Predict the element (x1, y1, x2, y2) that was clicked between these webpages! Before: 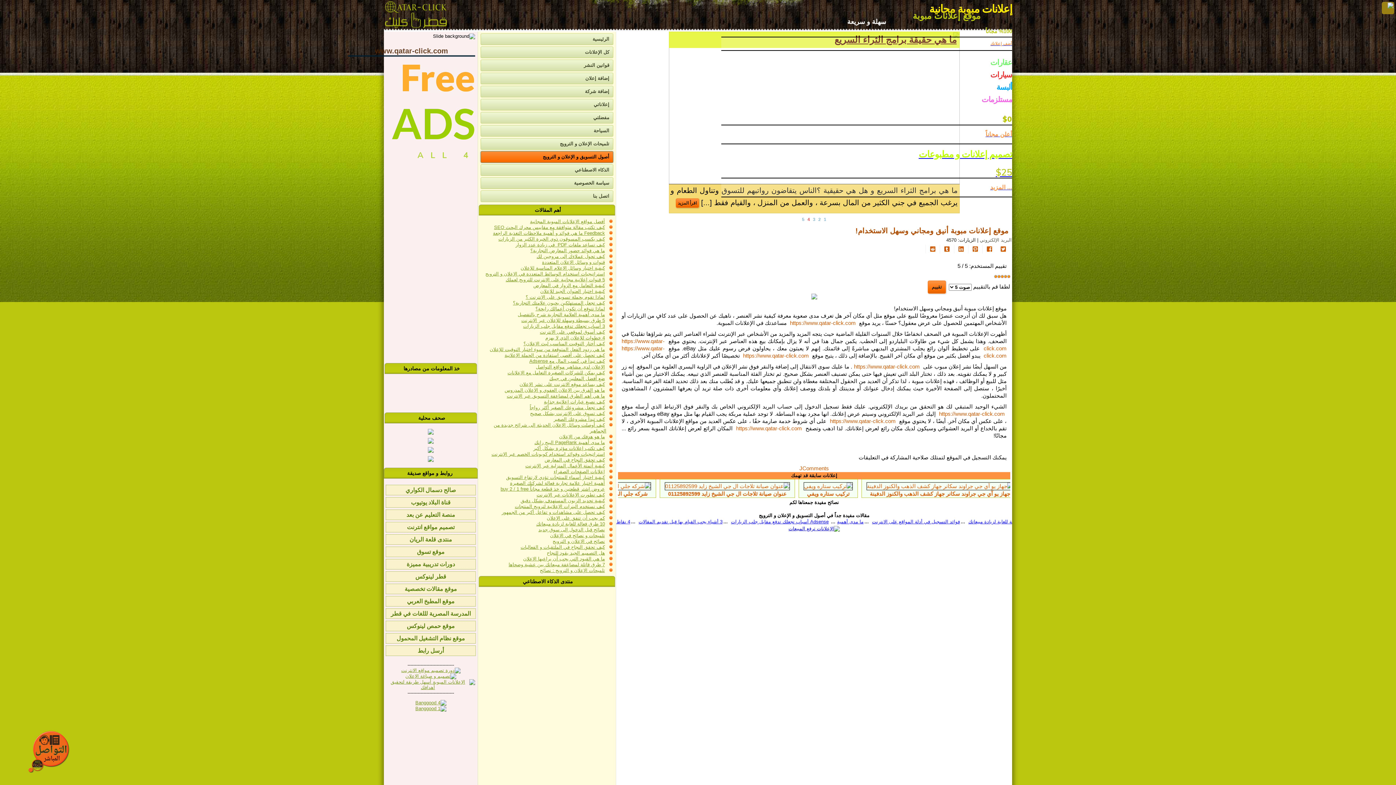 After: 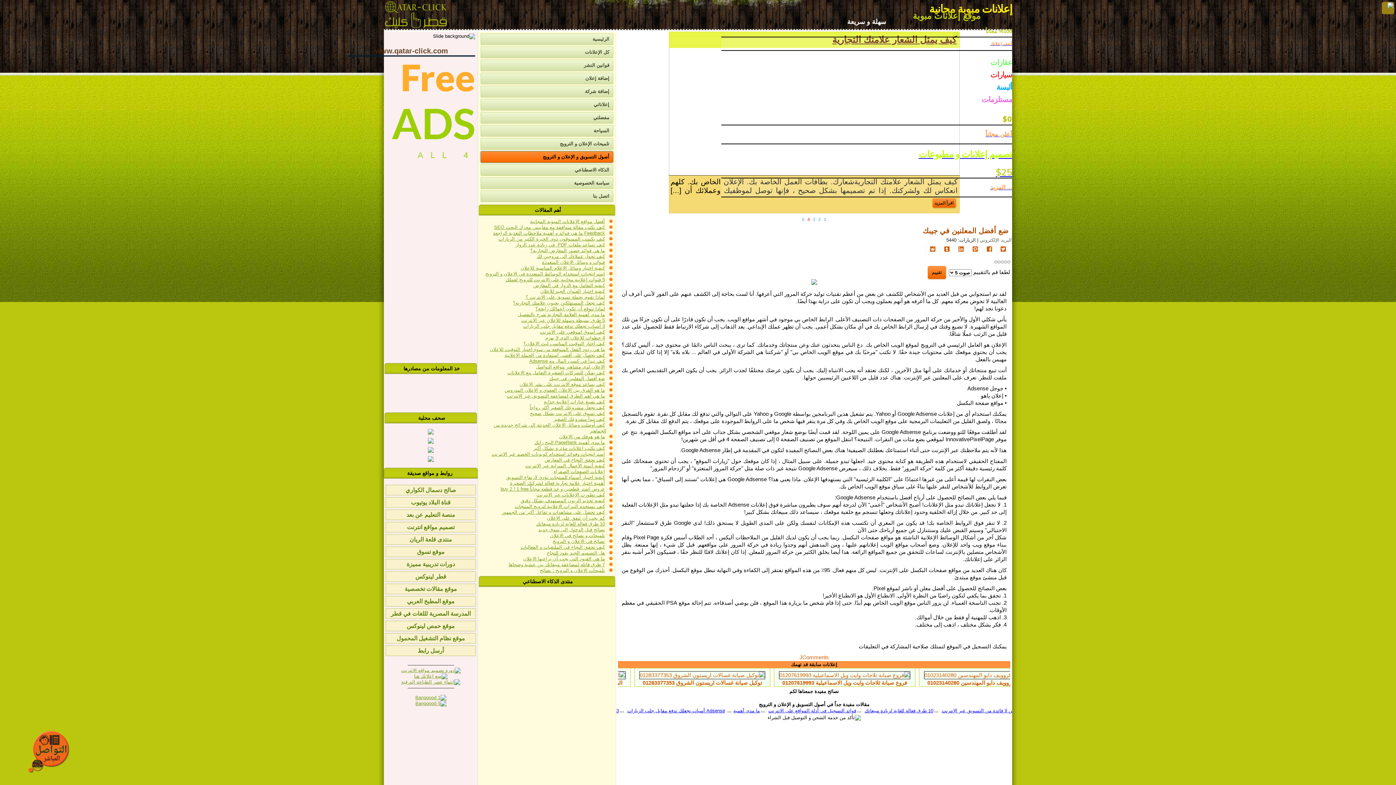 Action: label: ضع أفضل المعلنين في جيبك bbox: (549, 376, 605, 381)